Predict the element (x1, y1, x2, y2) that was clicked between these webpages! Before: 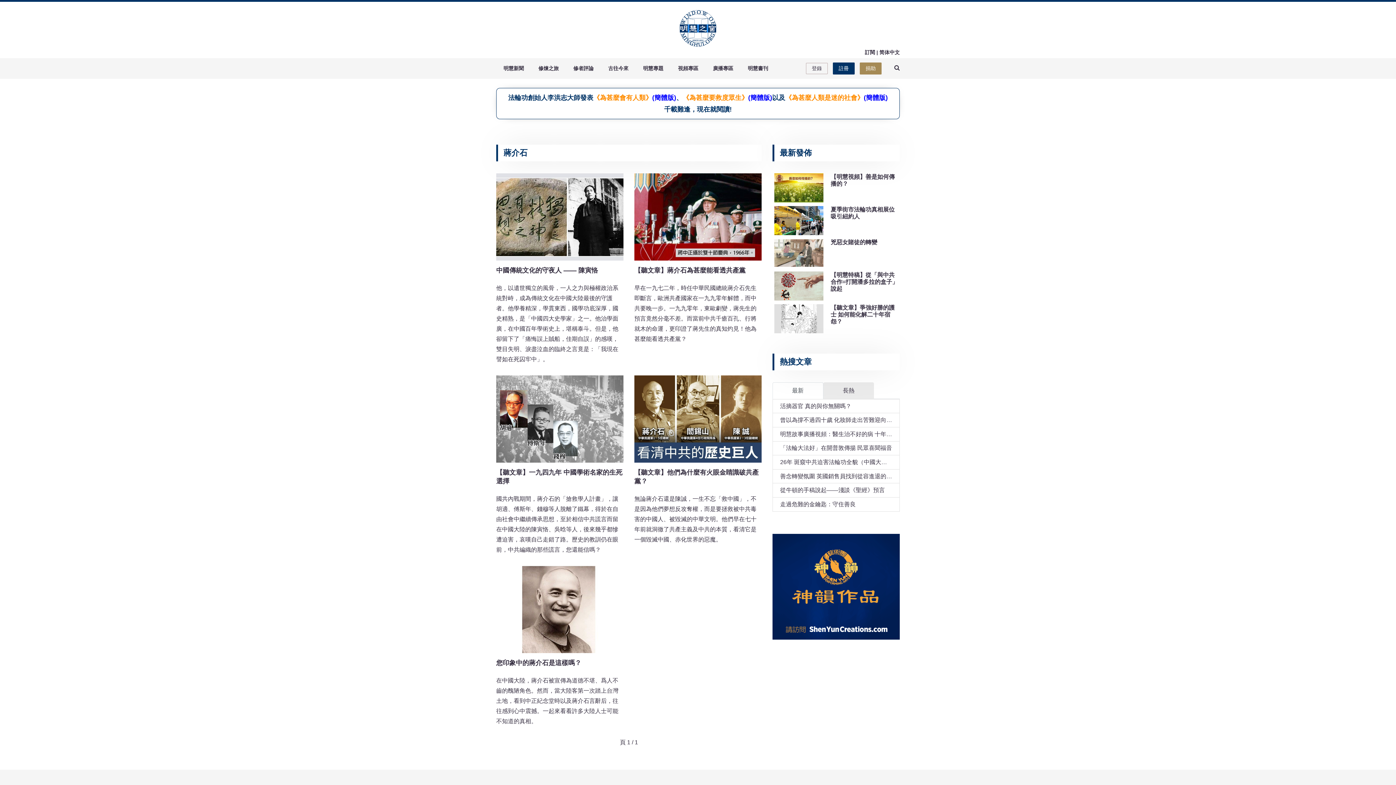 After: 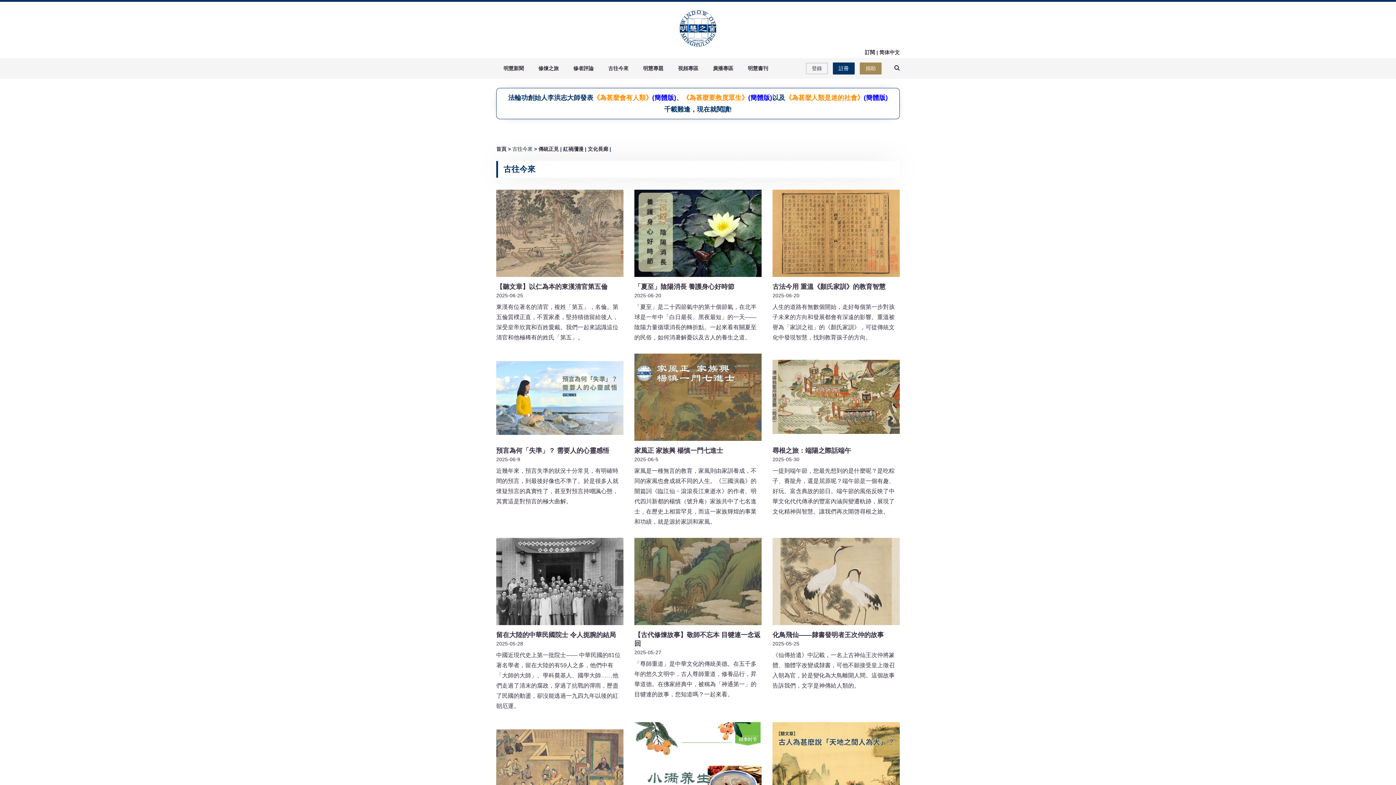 Action: bbox: (601, 58, 636, 78) label: 古往今來